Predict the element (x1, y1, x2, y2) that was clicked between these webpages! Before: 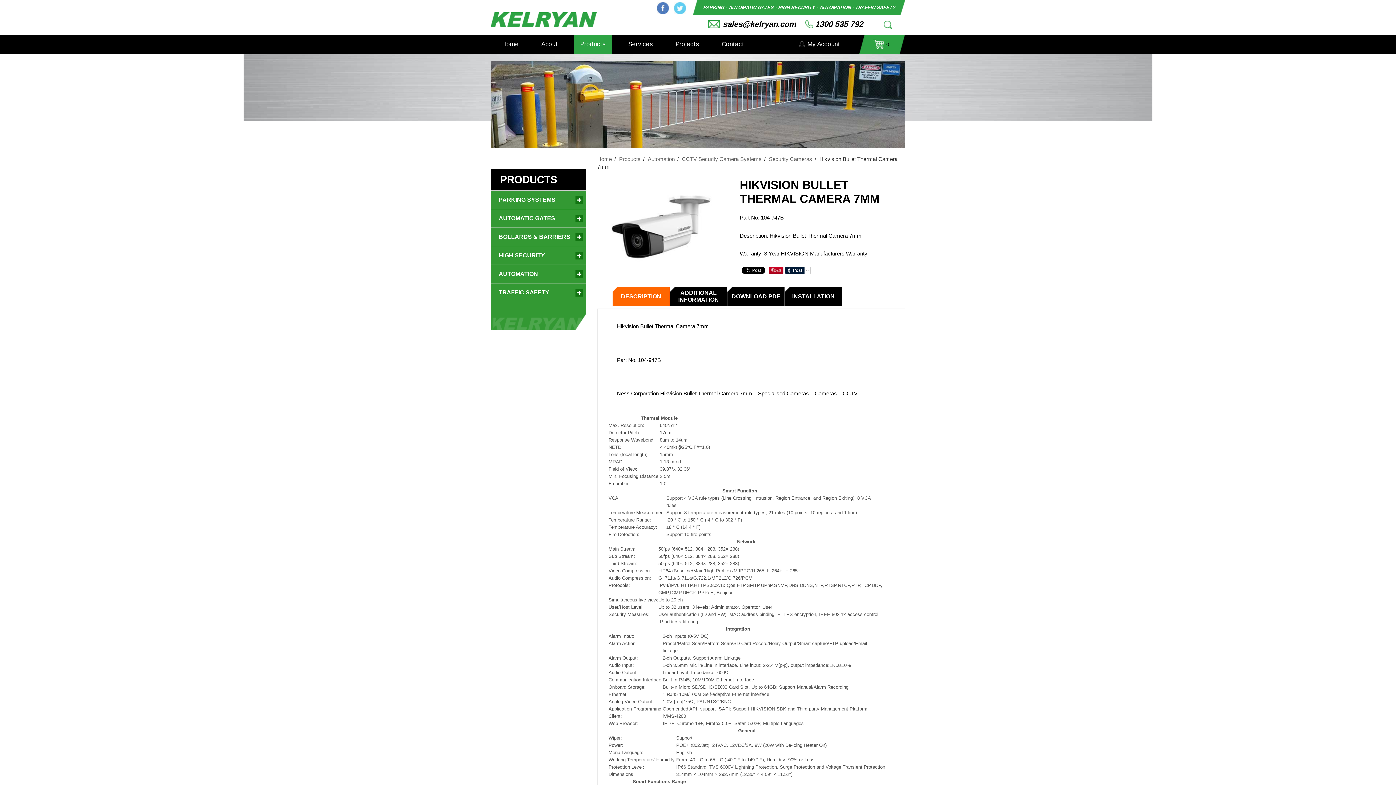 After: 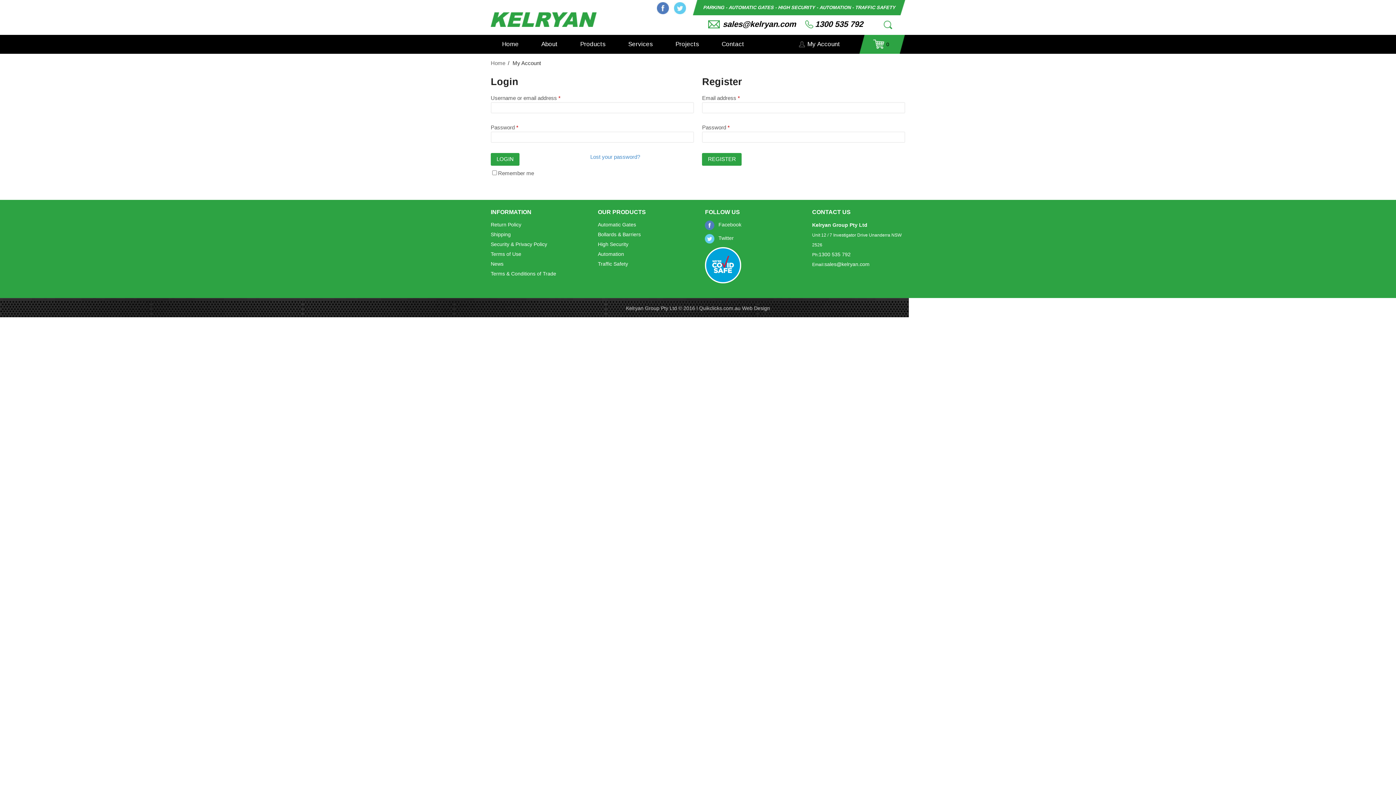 Action: bbox: (801, 34, 846, 53) label: My Account